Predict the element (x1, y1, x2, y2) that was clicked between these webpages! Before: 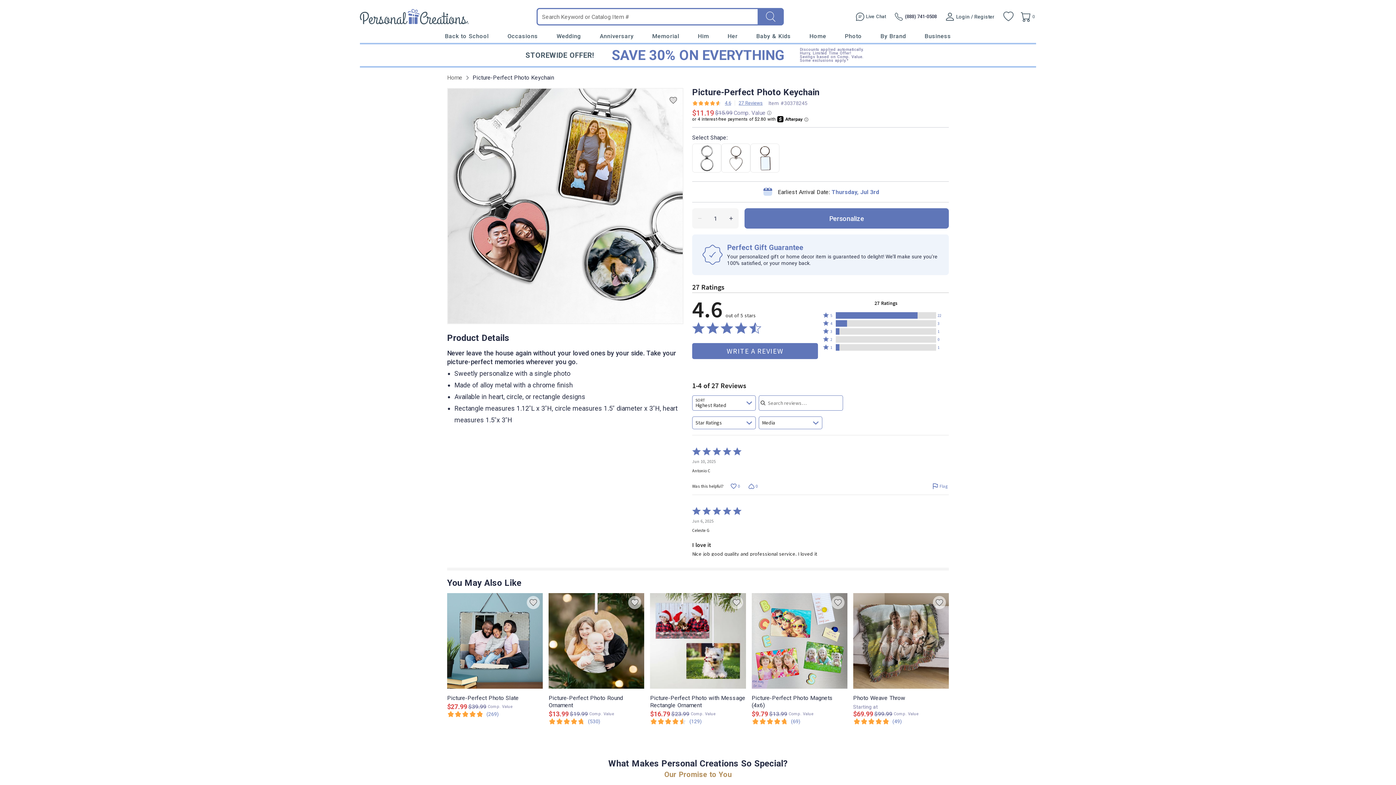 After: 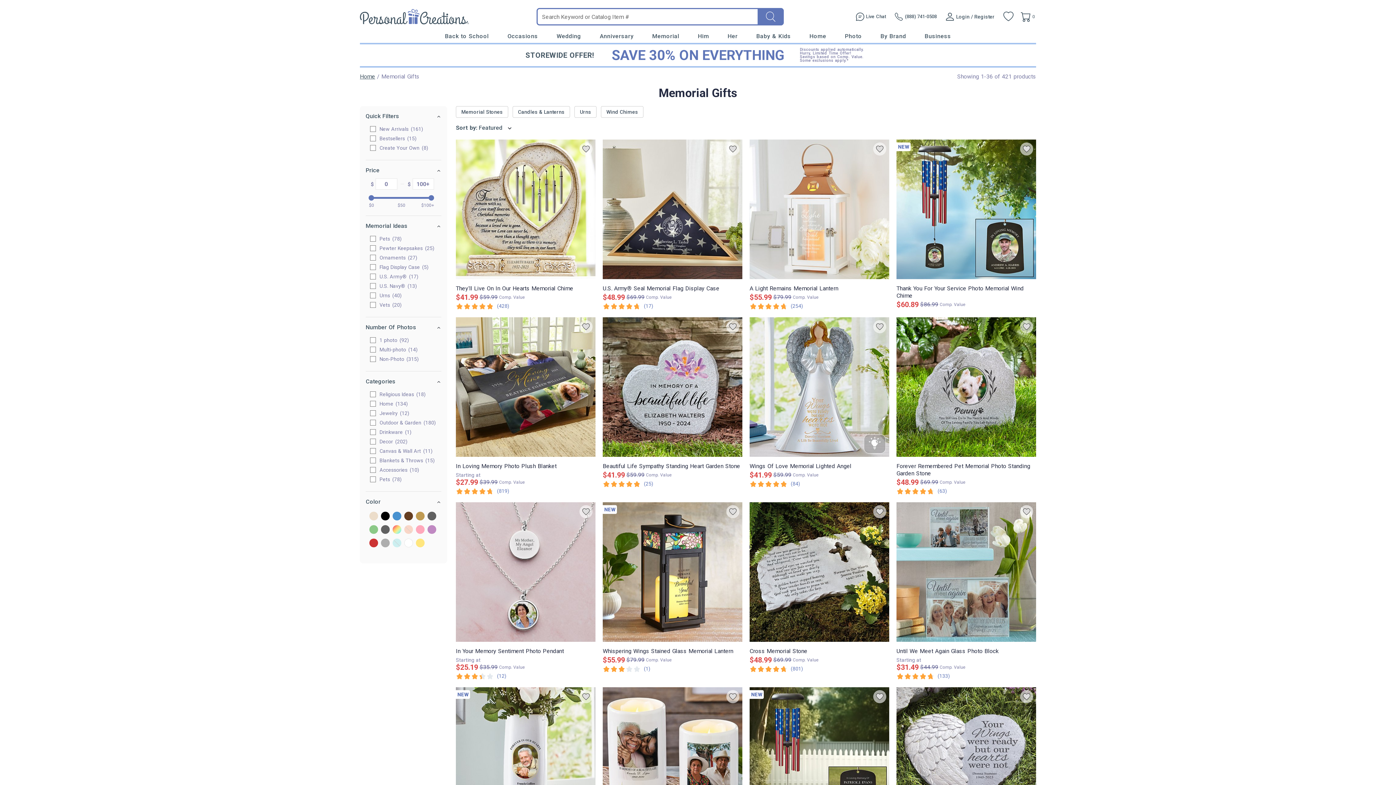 Action: label: Memorial bbox: (652, 32, 679, 40)